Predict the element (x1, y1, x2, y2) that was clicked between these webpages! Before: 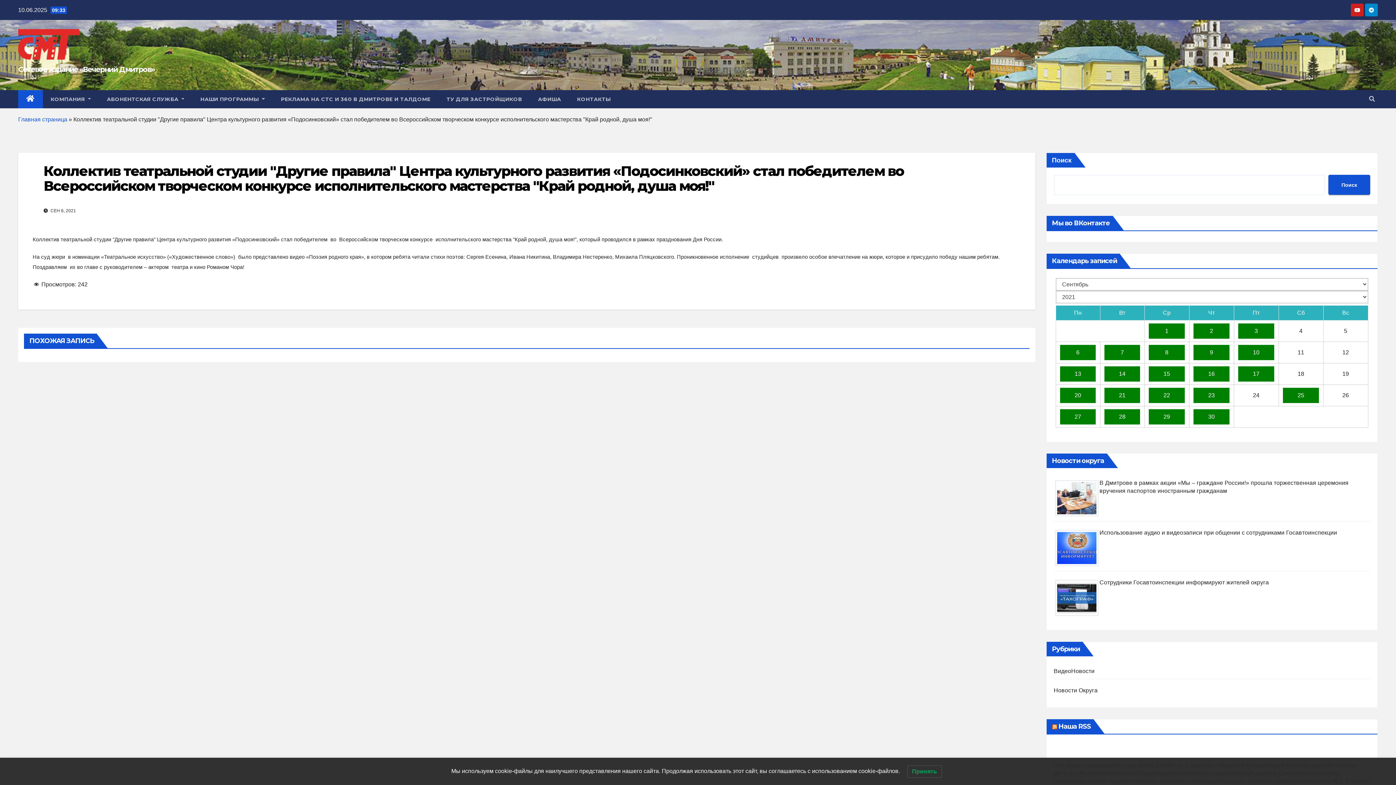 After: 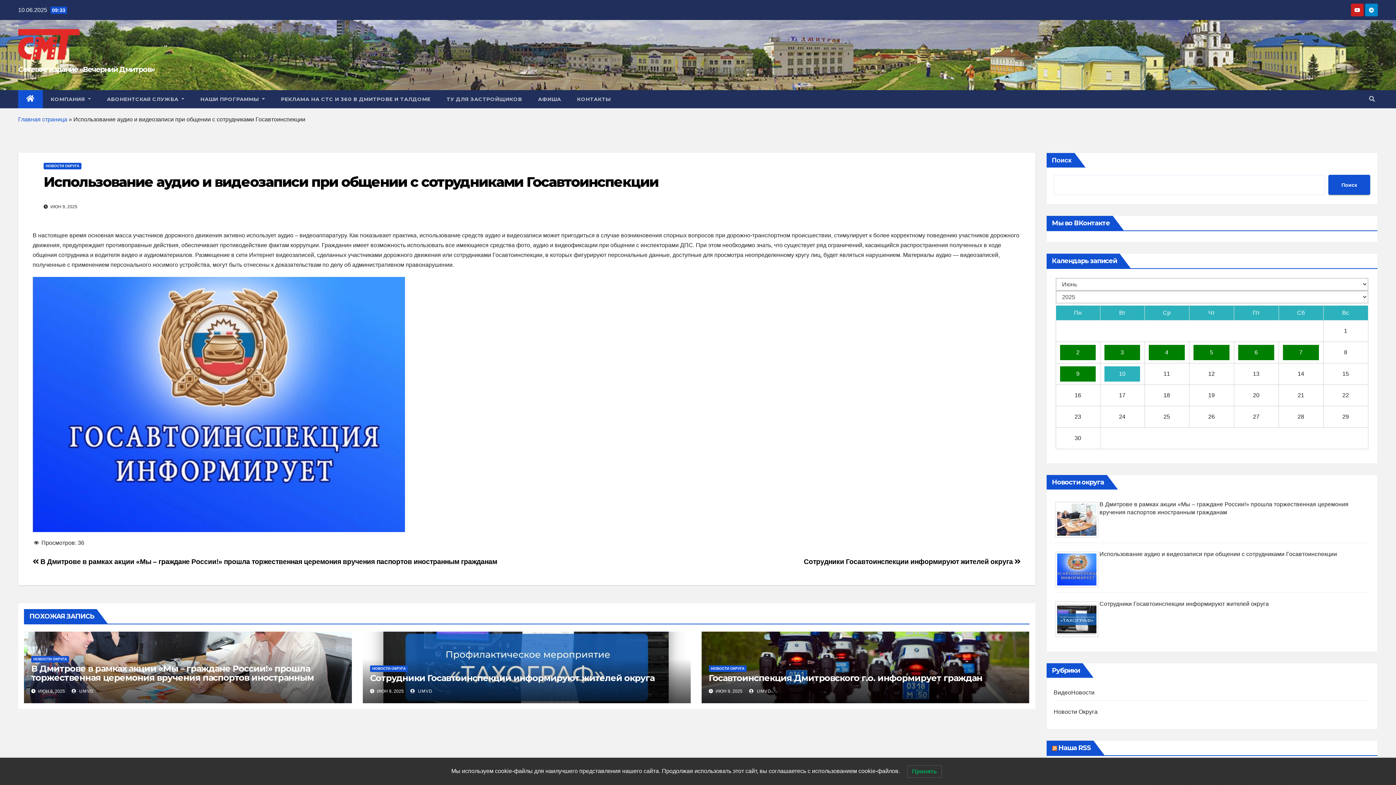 Action: label: Использование аудио и видеозаписи при общении с сотрудниками Госавтоинспекции bbox: (1099, 529, 1337, 536)